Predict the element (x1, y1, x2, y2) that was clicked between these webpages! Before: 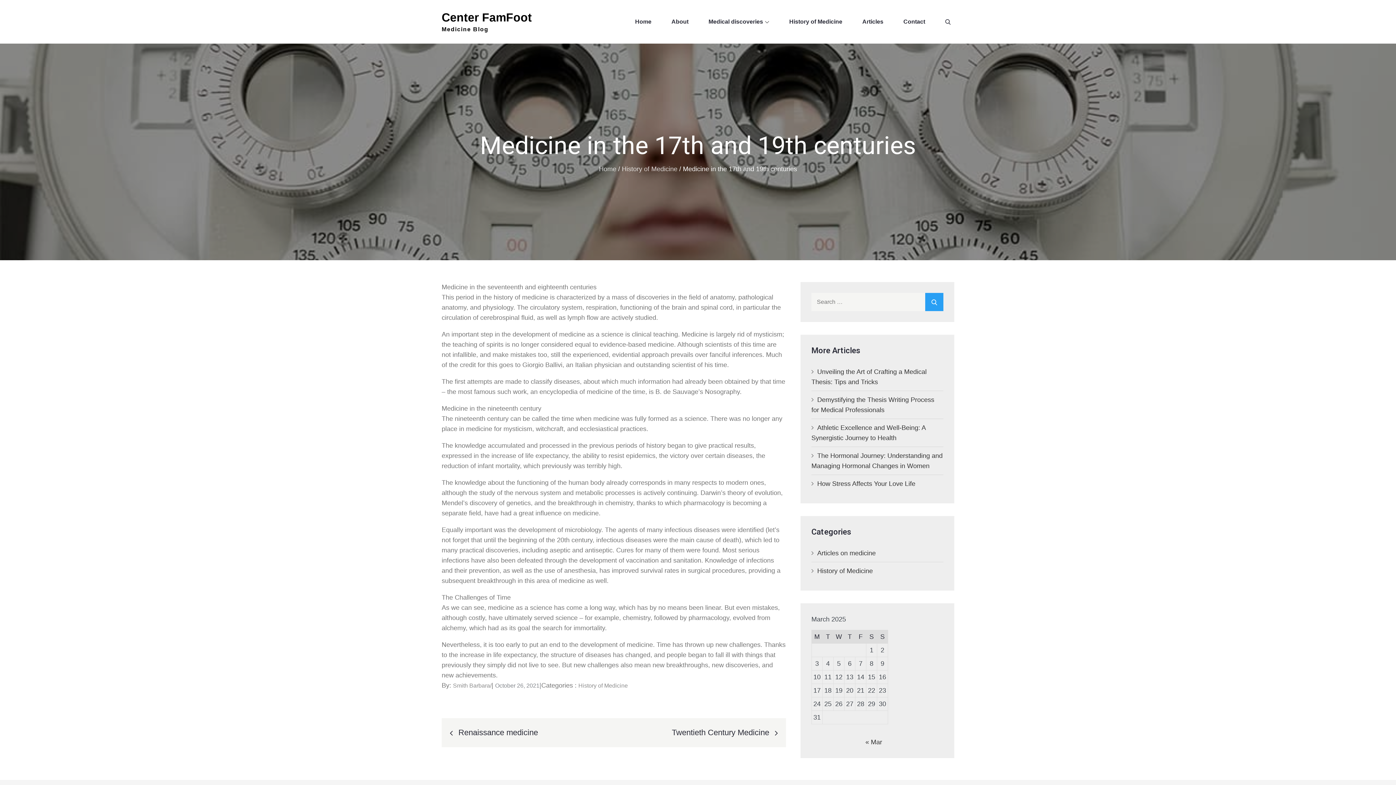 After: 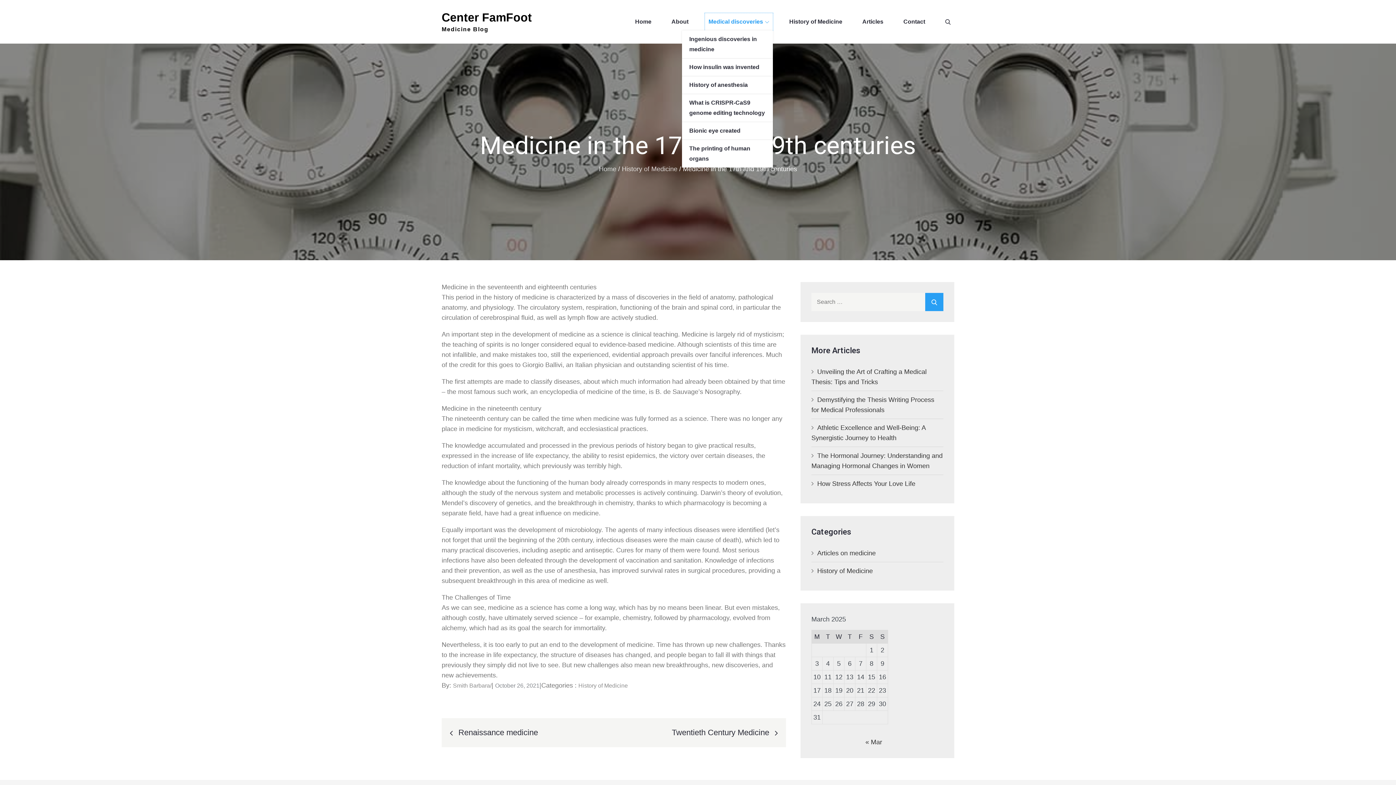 Action: bbox: (705, 13, 773, 30) label: Medical discoveries